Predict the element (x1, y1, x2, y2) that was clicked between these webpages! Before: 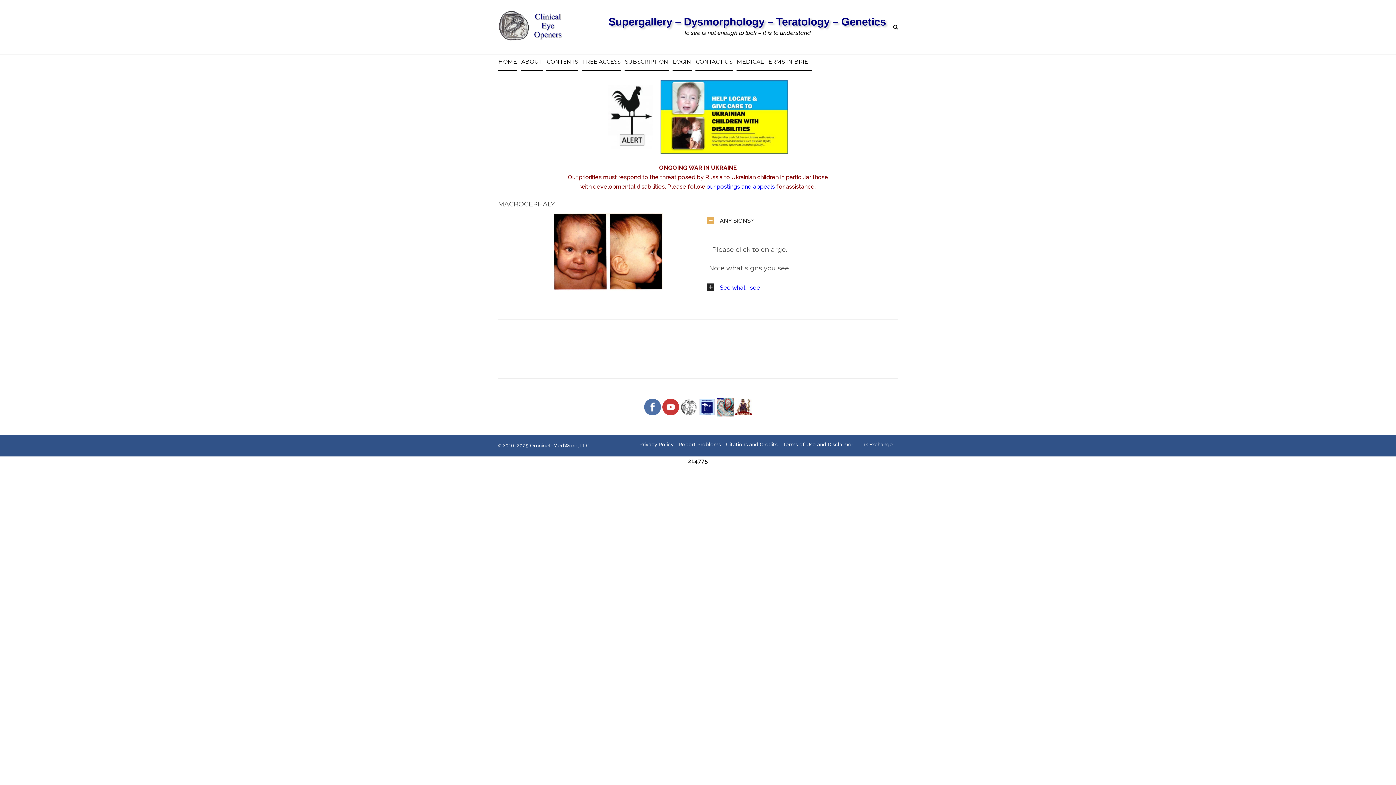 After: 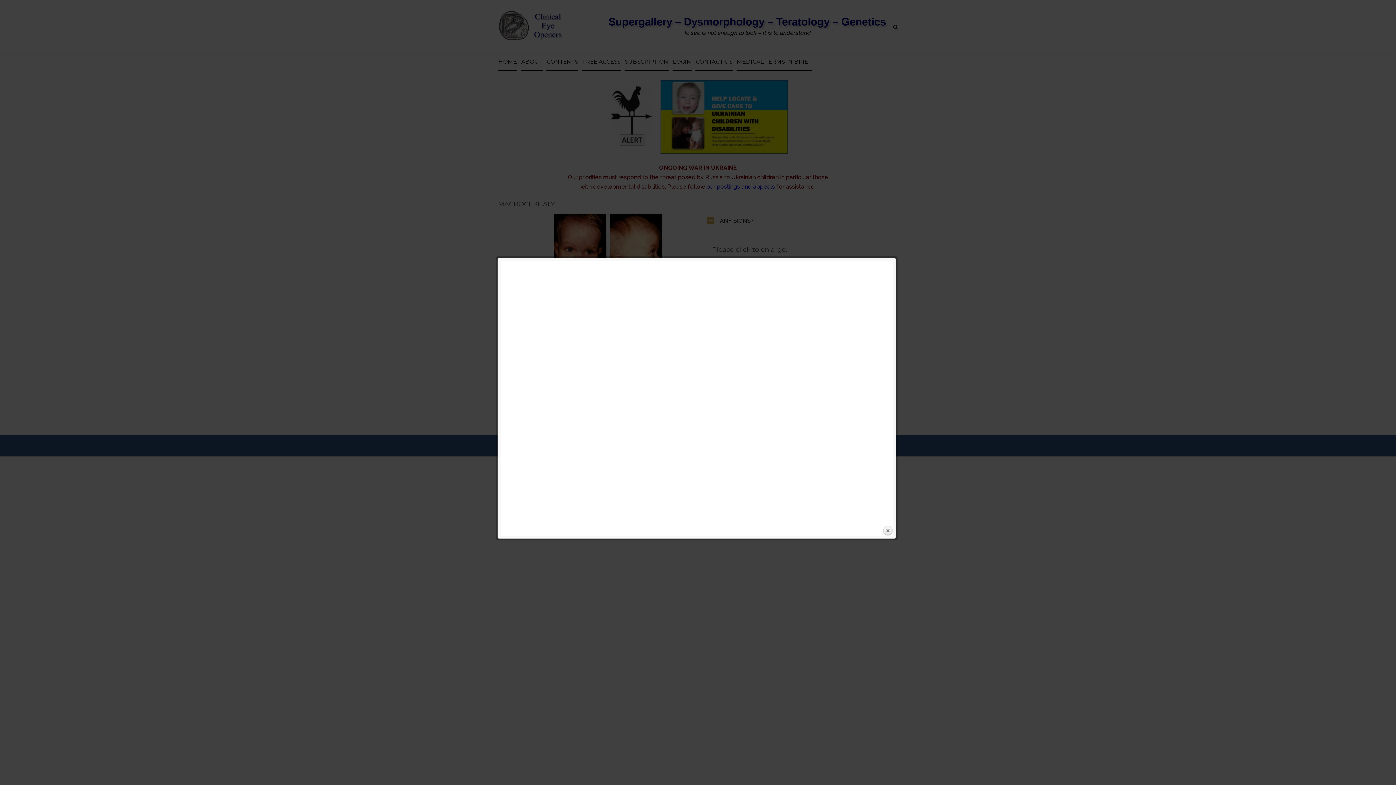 Action: bbox: (608, 113, 653, 119)